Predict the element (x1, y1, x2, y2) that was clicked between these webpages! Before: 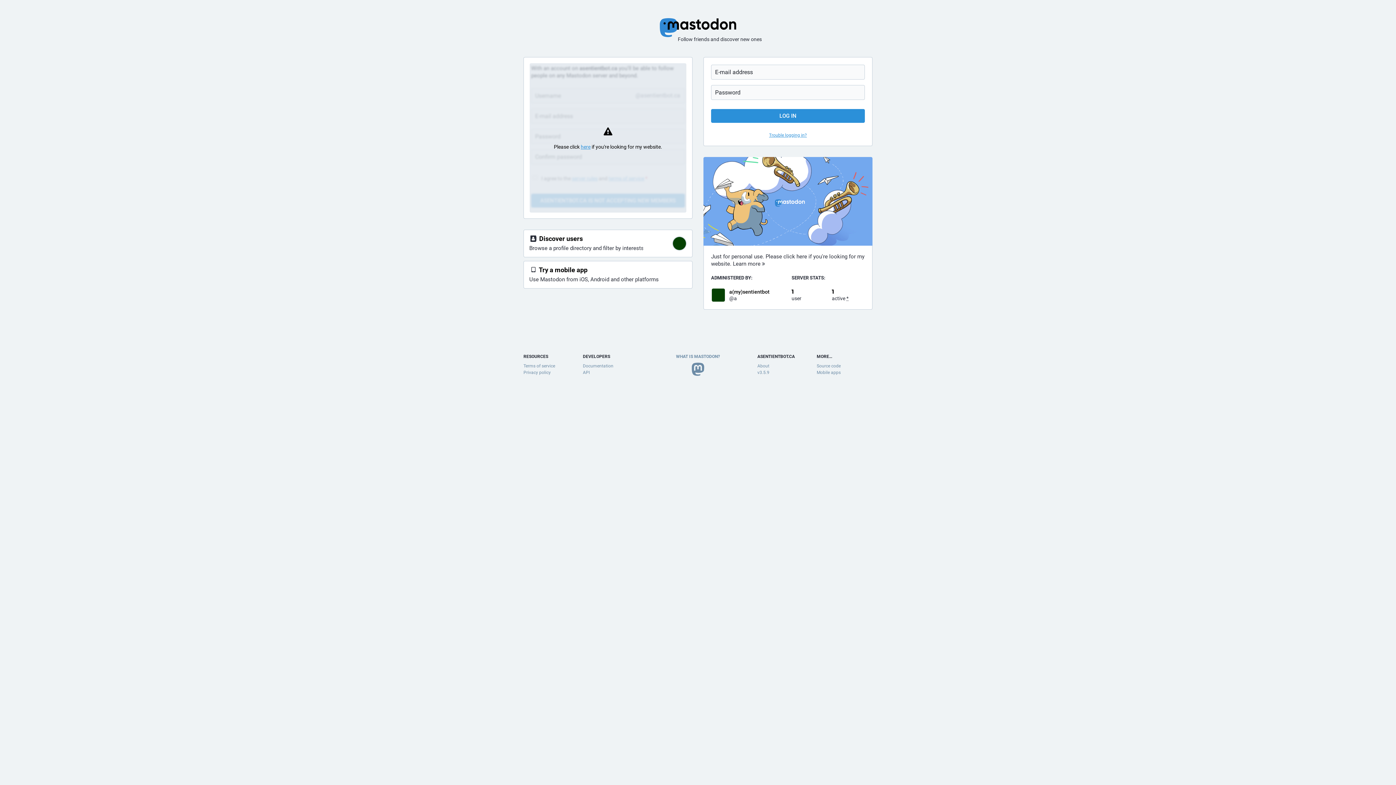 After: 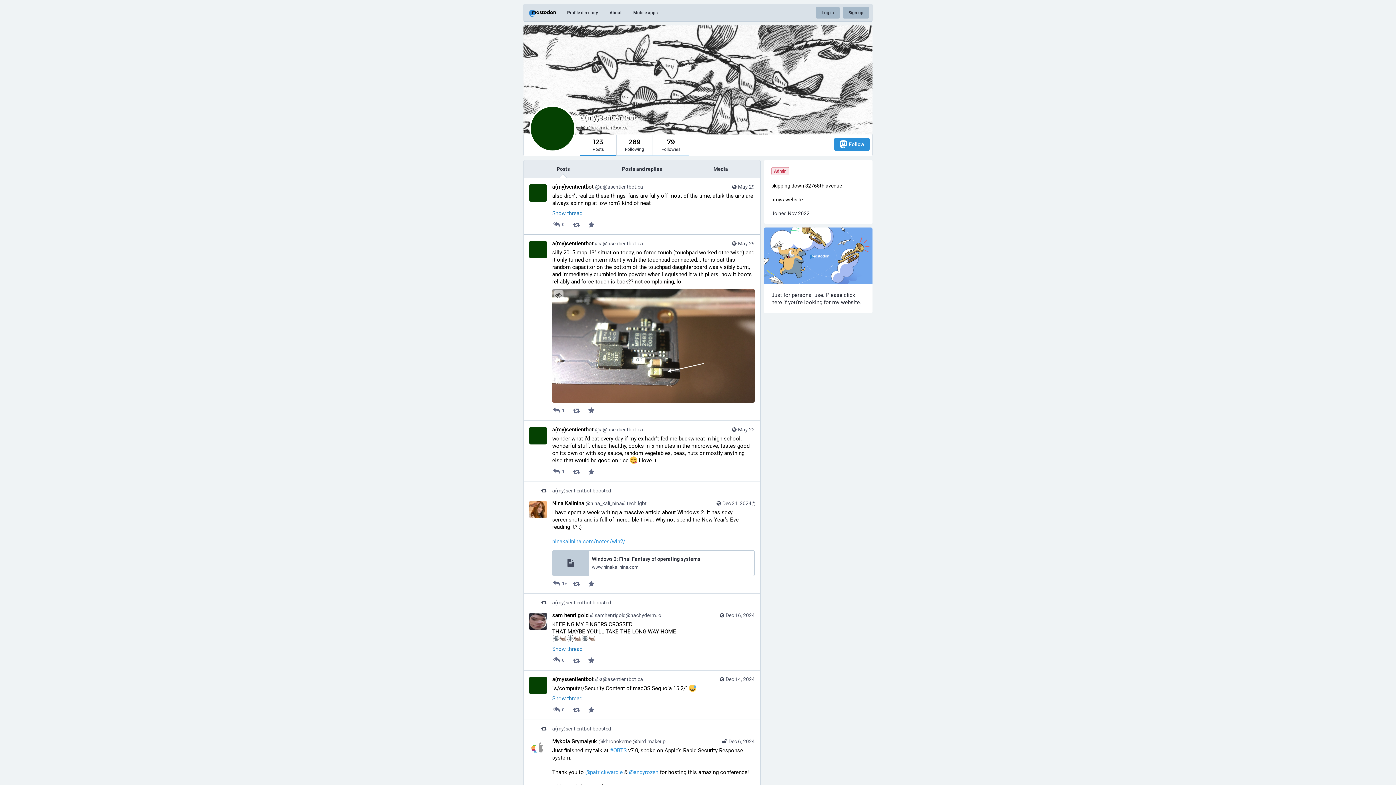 Action: label: a(my)sentientbot
@a bbox: (707, 288, 788, 301)